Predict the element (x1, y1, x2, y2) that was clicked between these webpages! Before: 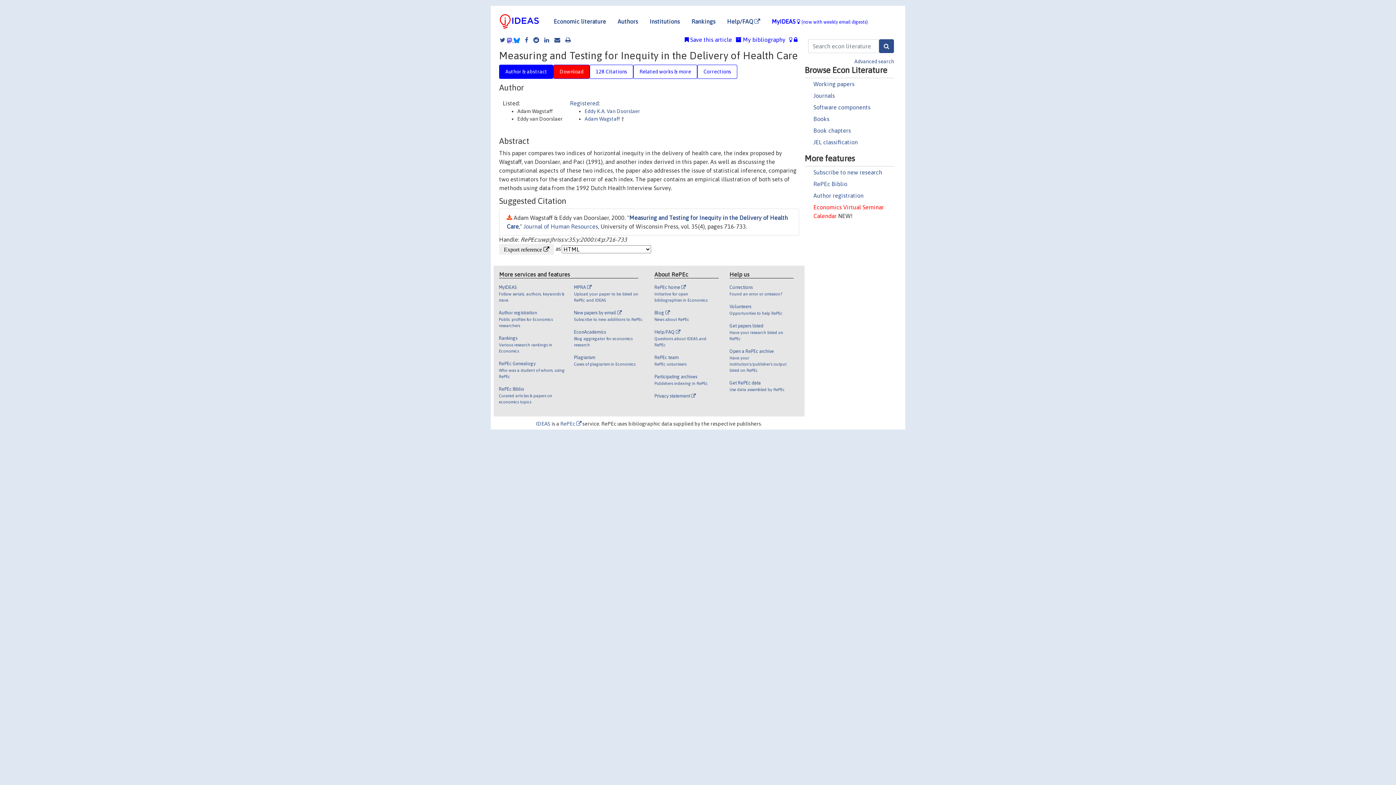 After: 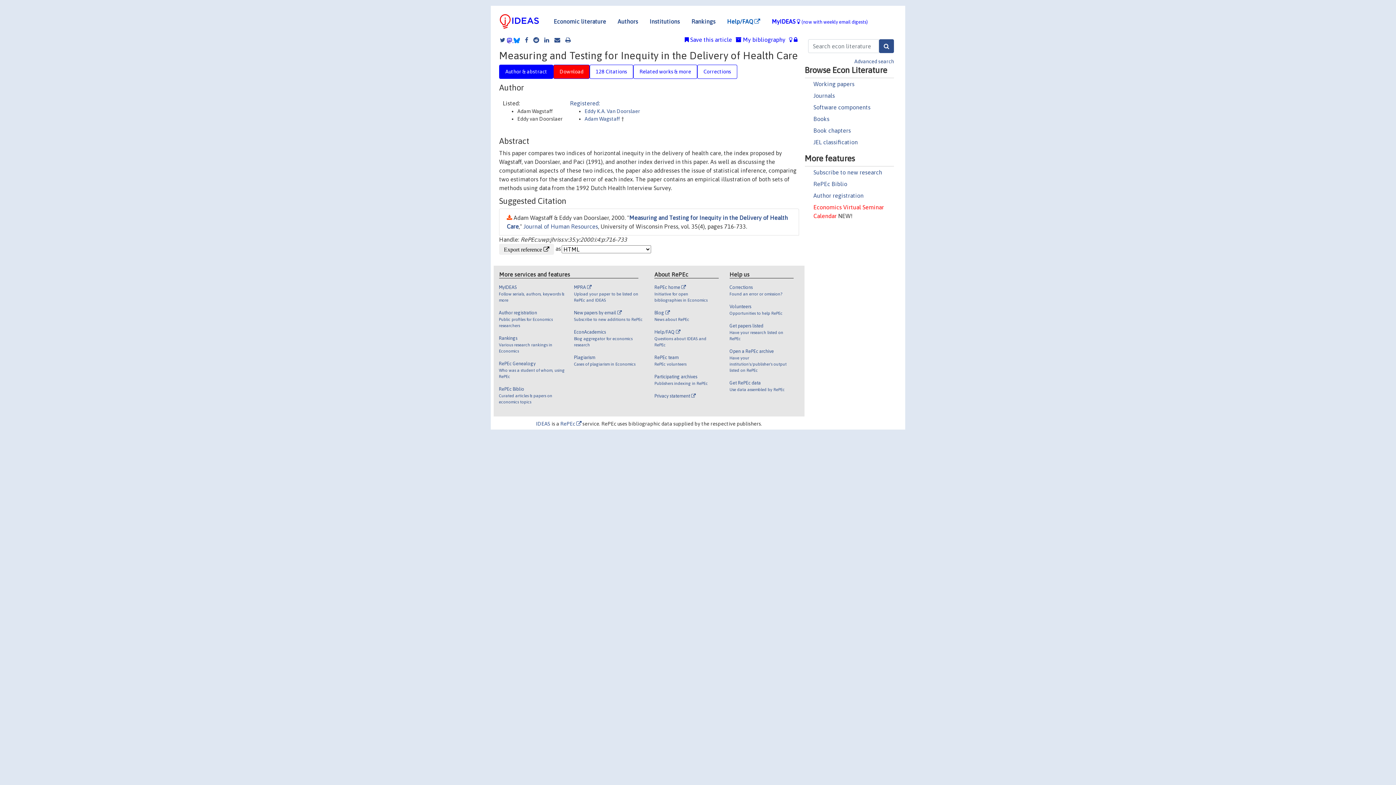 Action: label: Help/FAQ  bbox: (721, 14, 766, 28)